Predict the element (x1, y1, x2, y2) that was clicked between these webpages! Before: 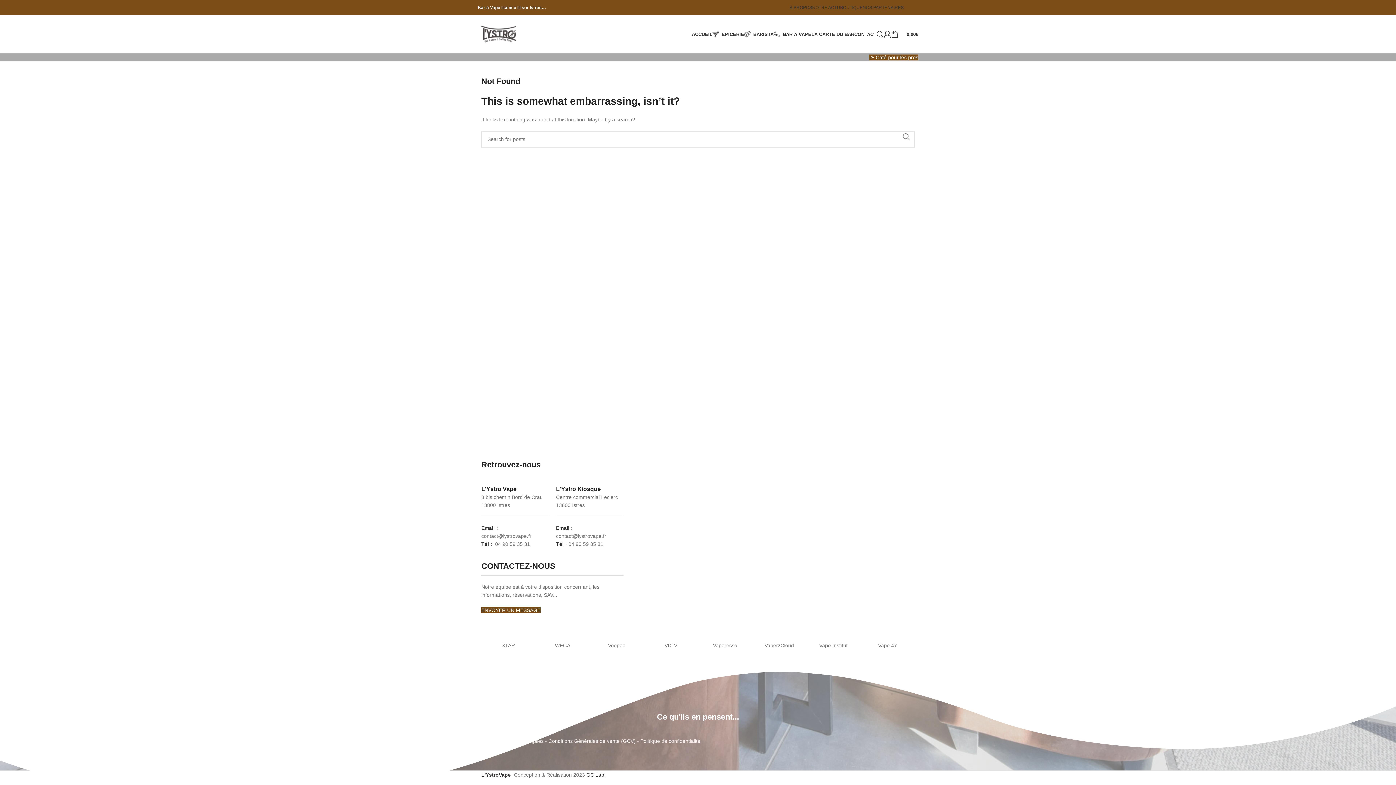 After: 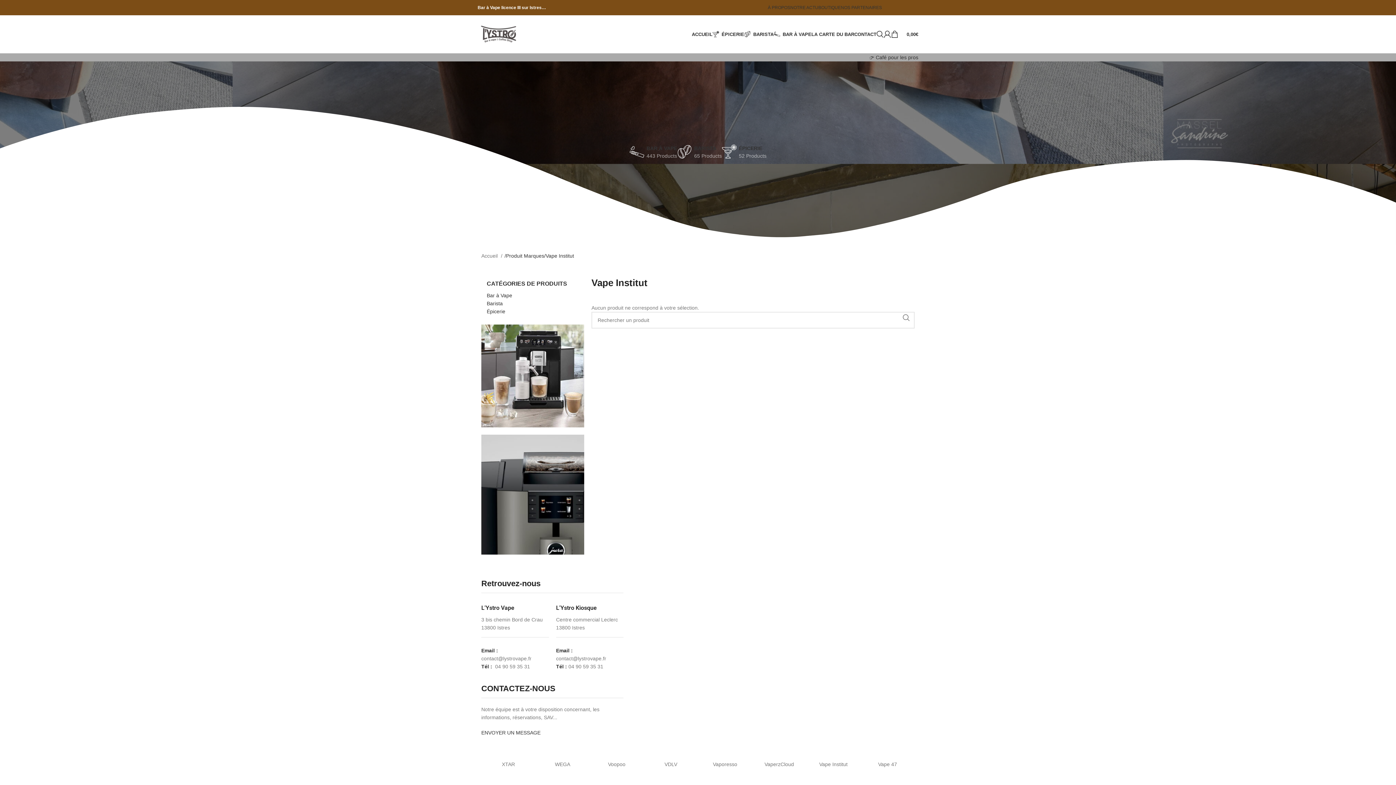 Action: bbox: (813, 637, 853, 653) label: Vape Institut